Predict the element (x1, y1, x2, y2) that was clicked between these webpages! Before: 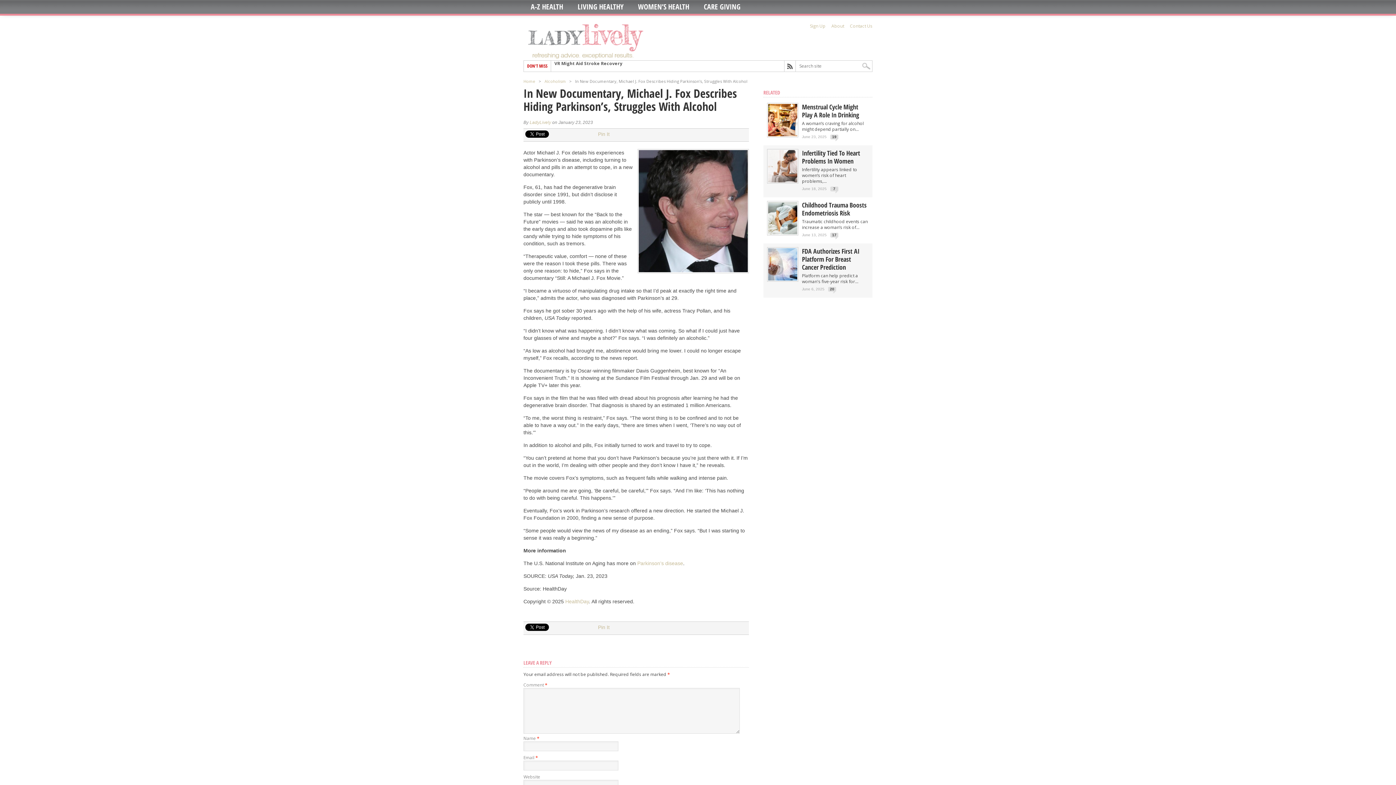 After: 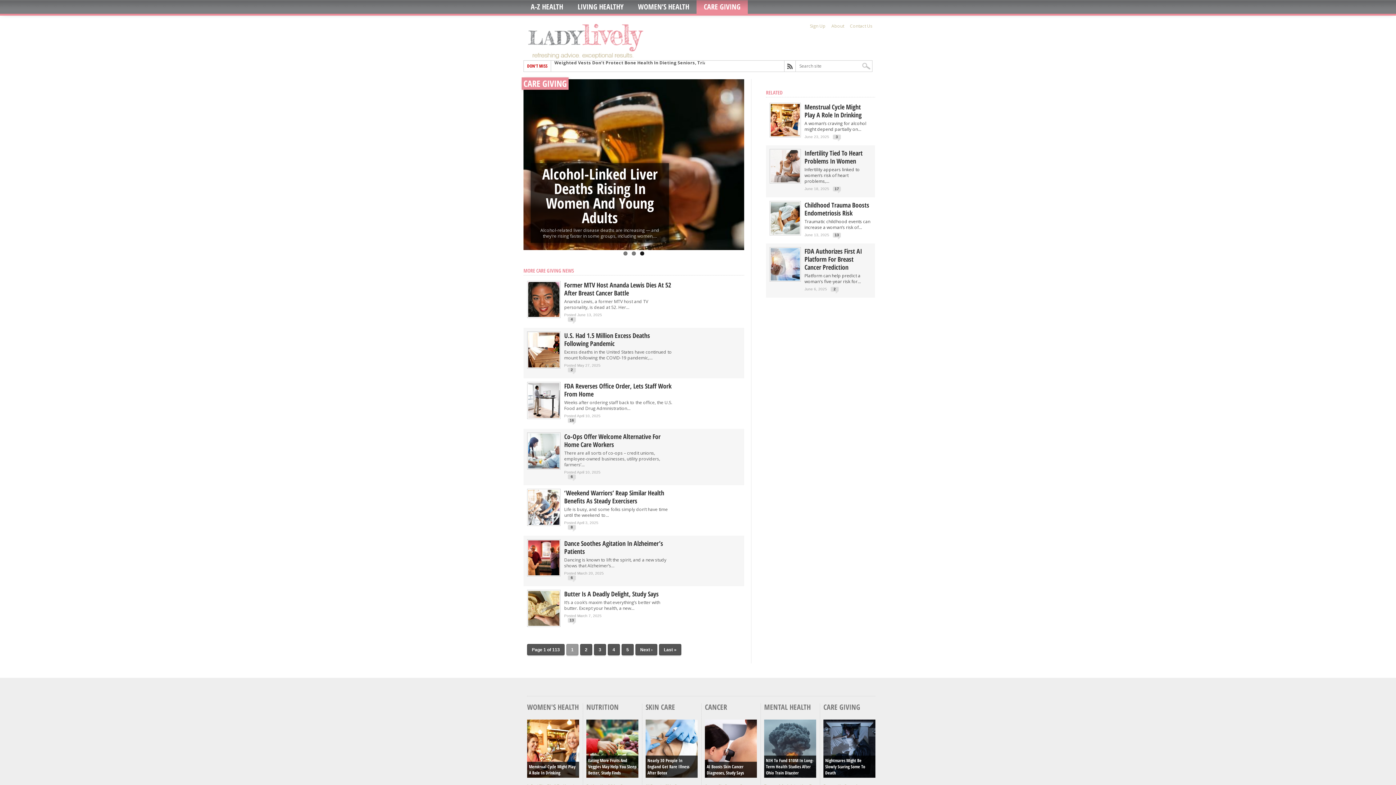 Action: label: CARE GIVING bbox: (704, 3, 740, 10)